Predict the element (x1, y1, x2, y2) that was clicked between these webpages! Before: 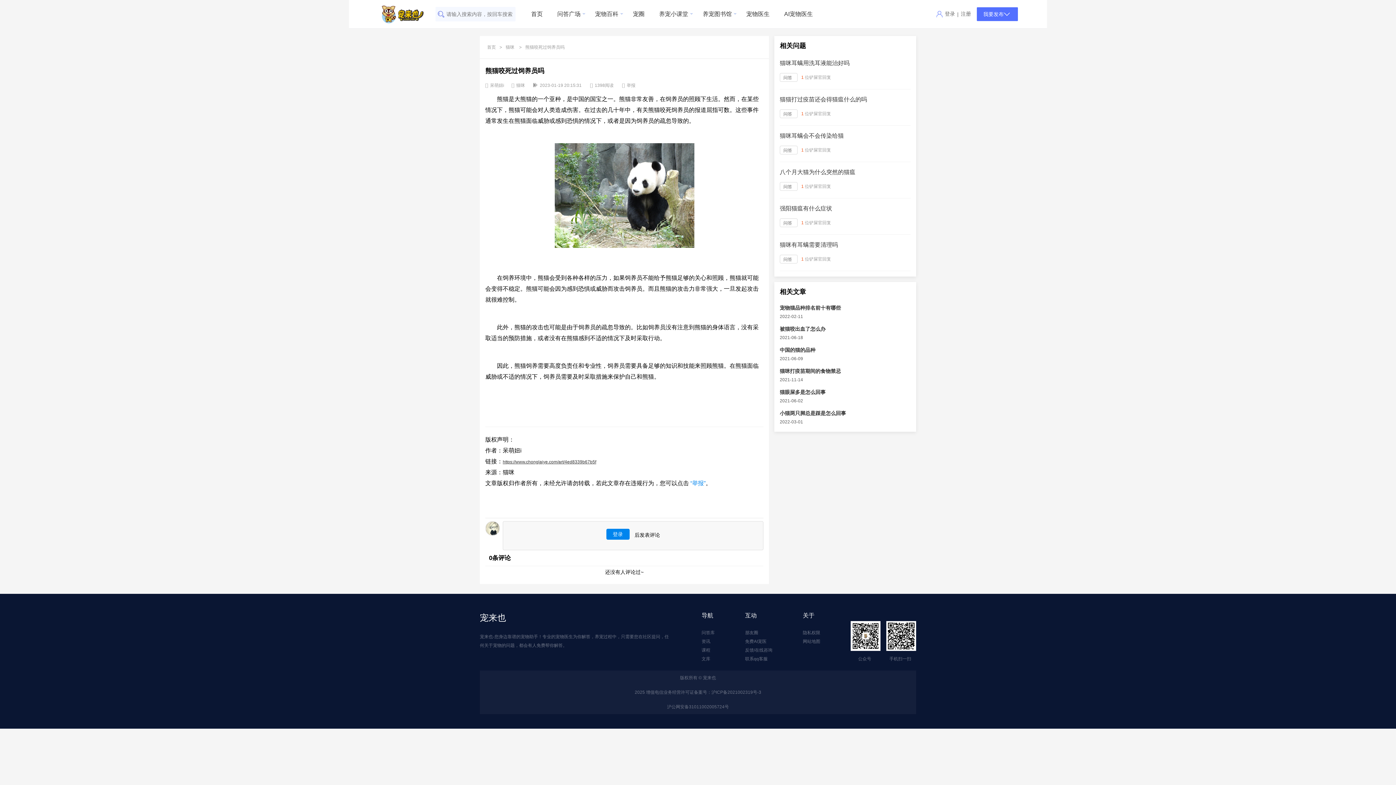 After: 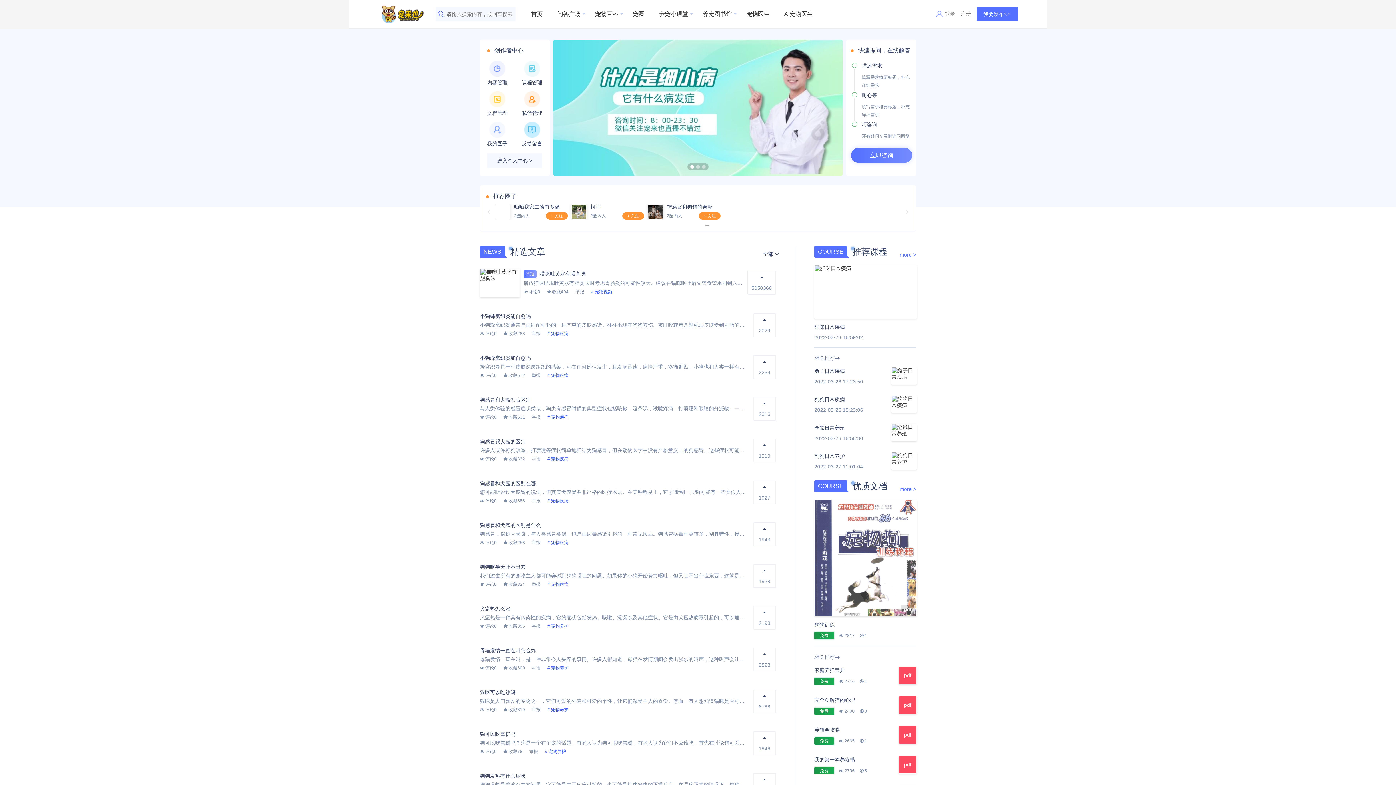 Action: bbox: (524, 0, 549, 28) label: 首页